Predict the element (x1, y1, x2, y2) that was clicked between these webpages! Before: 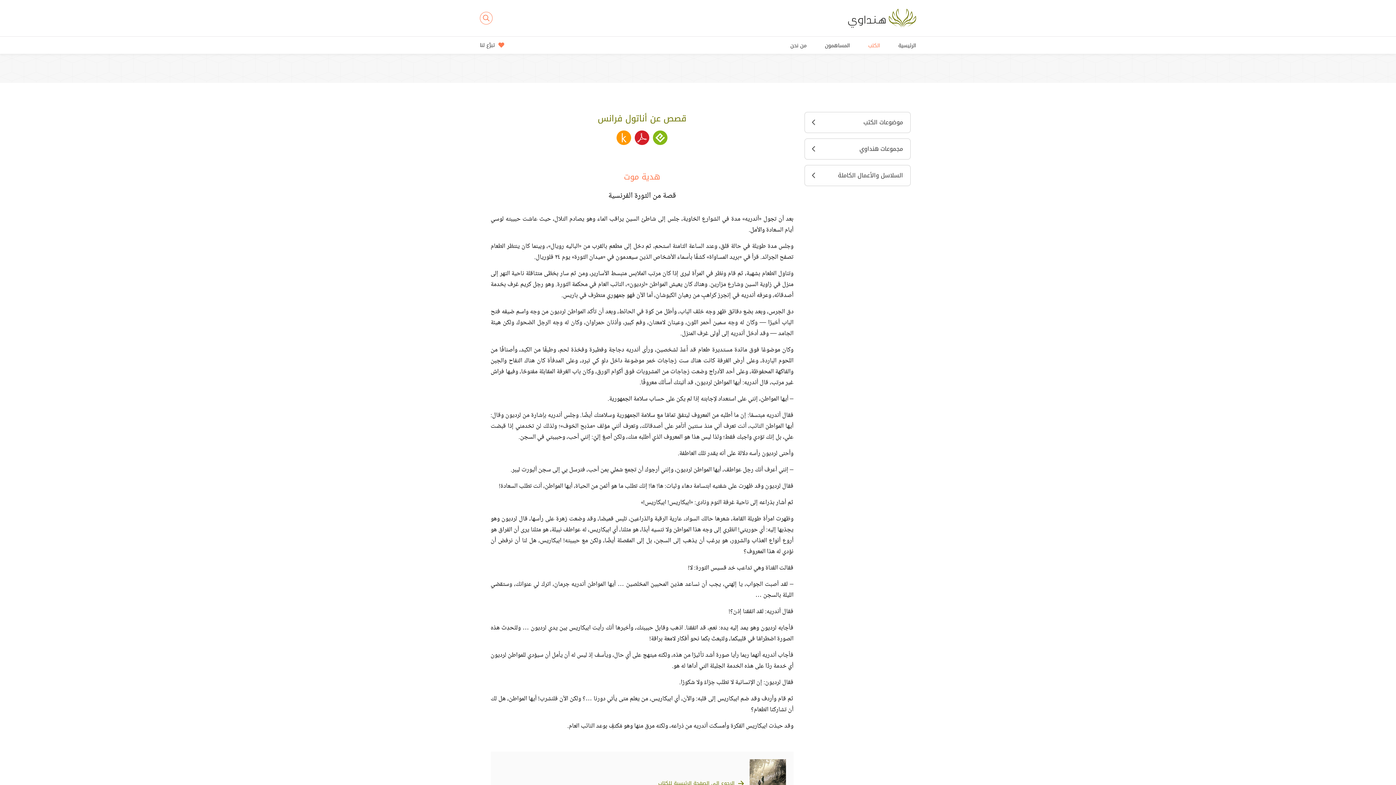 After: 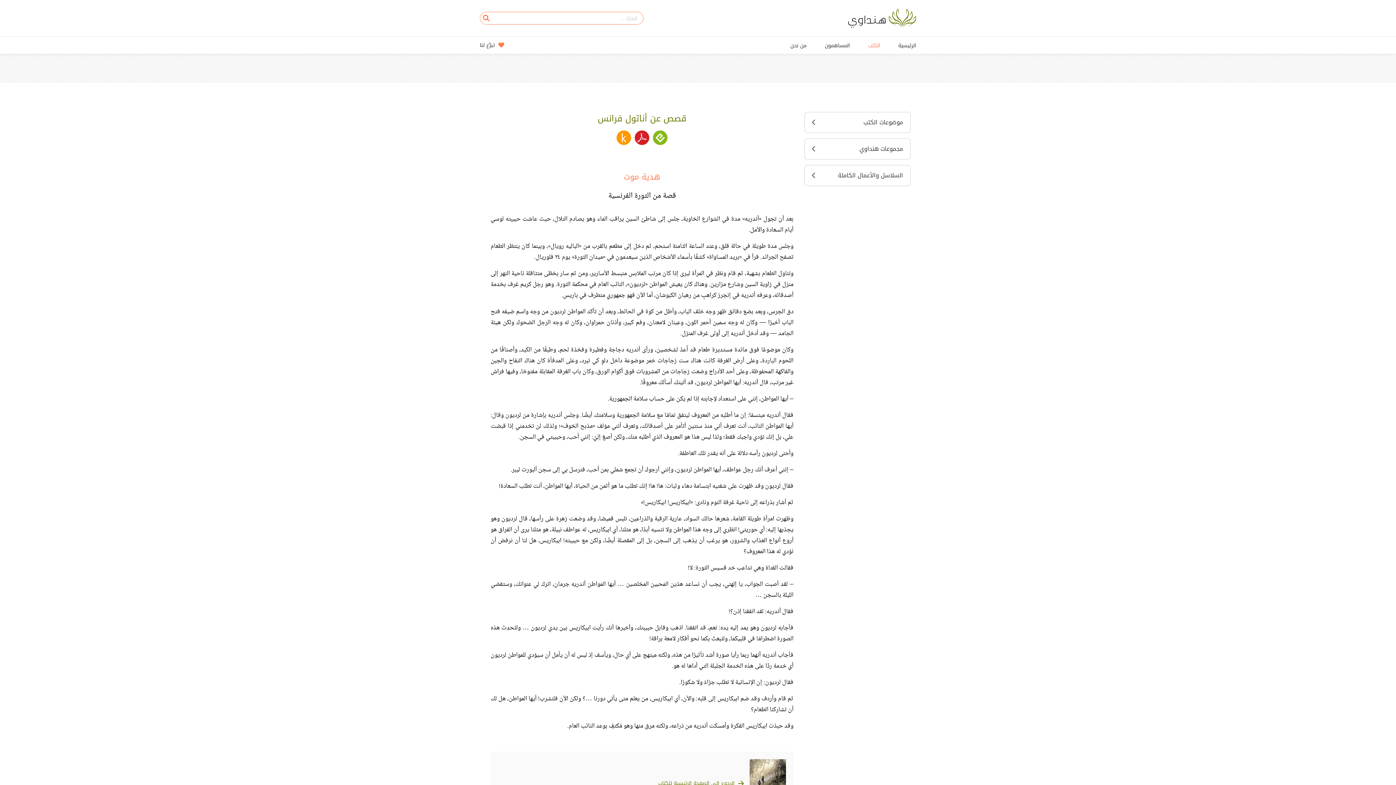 Action: bbox: (480, 11, 492, 24)